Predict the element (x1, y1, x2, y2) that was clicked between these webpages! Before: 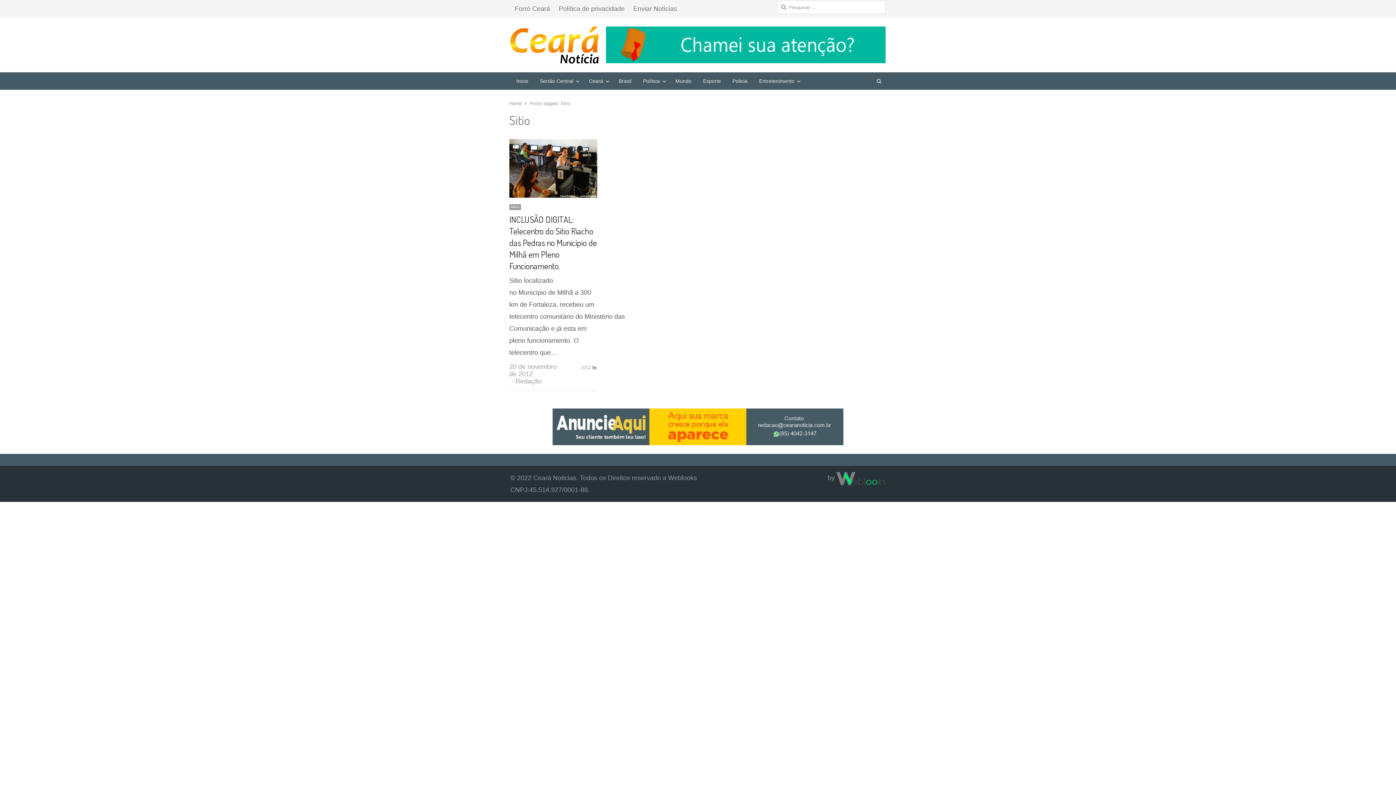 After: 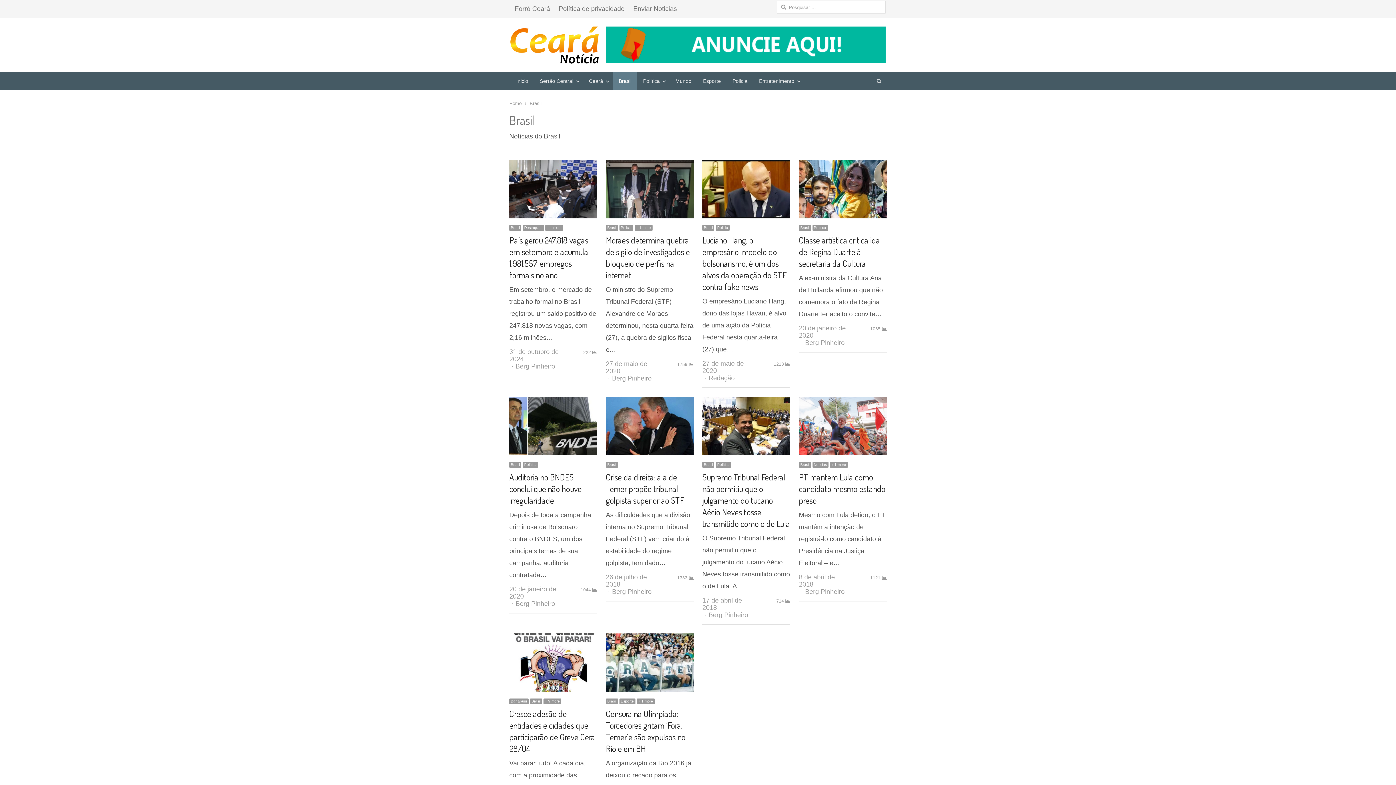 Action: bbox: (613, 72, 637, 89) label: Brasil